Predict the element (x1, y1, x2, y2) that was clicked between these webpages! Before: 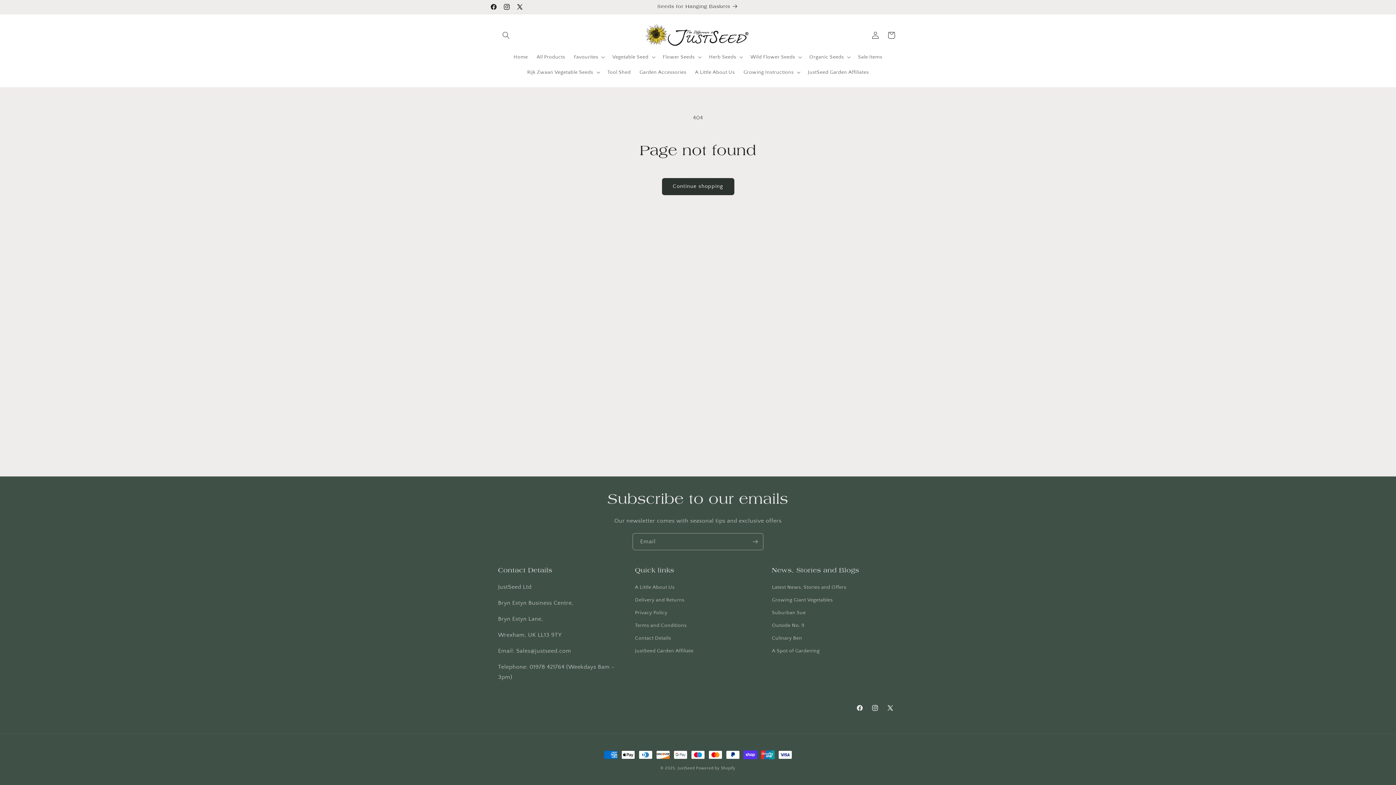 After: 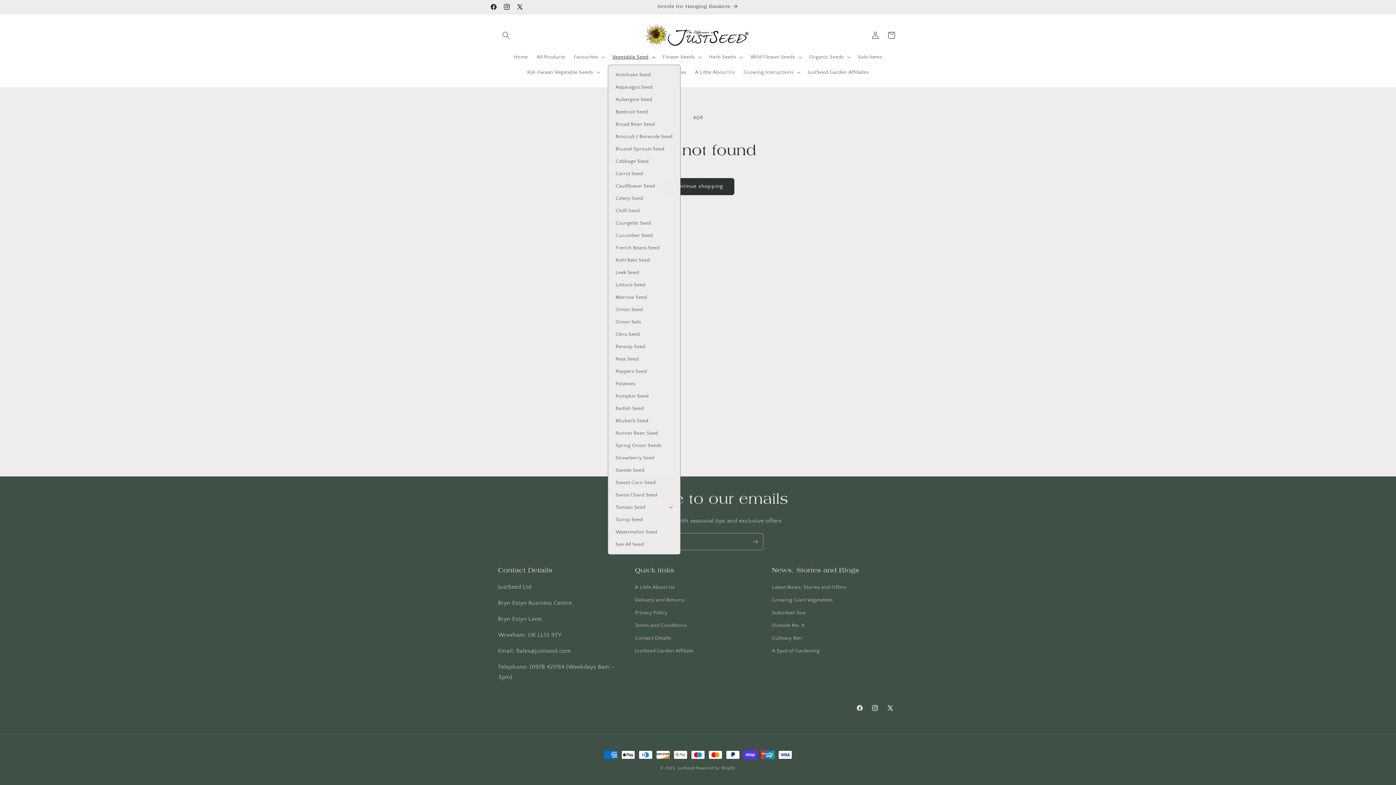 Action: bbox: (608, 49, 658, 64) label: Vegetable Seed